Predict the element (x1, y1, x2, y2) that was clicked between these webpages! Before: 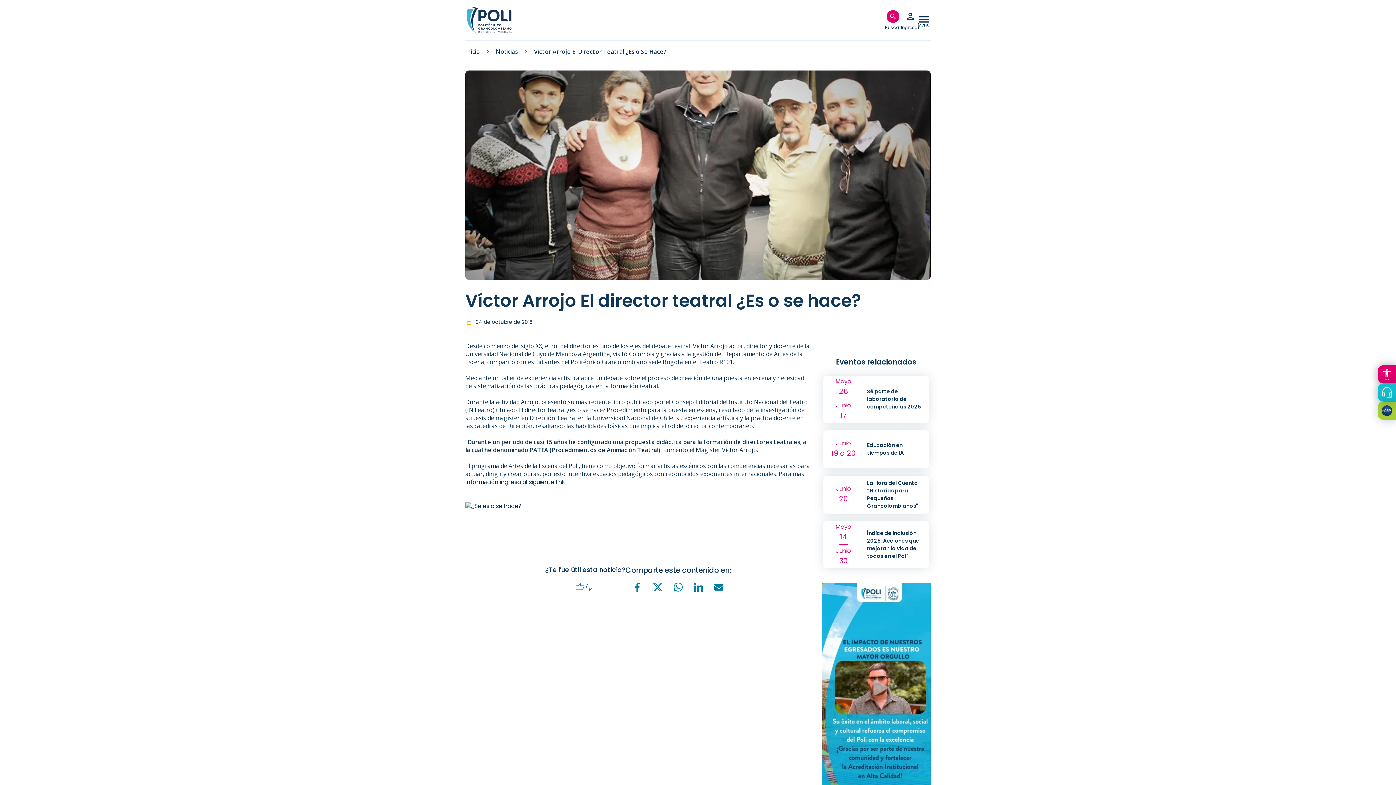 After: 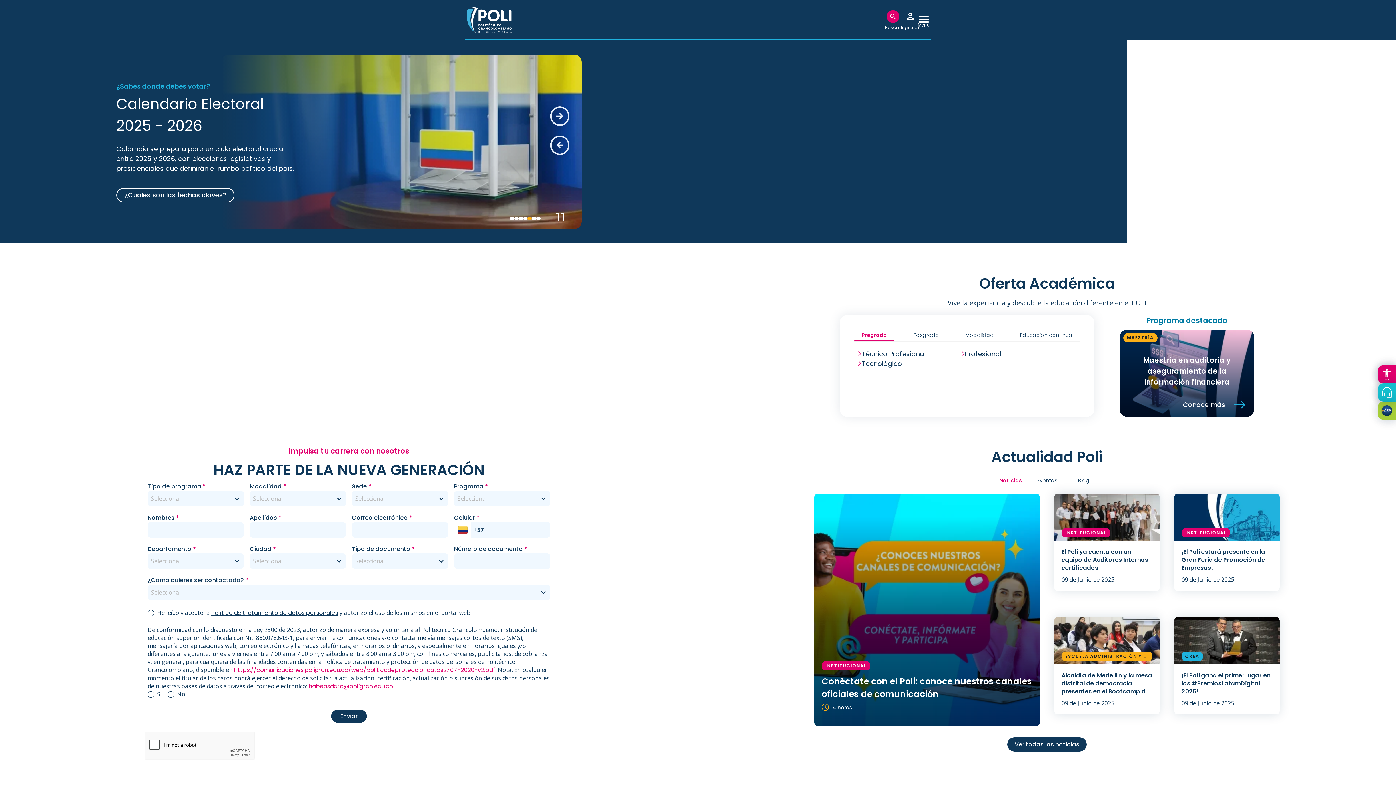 Action: bbox: (465, 47, 479, 55) label: Inicio